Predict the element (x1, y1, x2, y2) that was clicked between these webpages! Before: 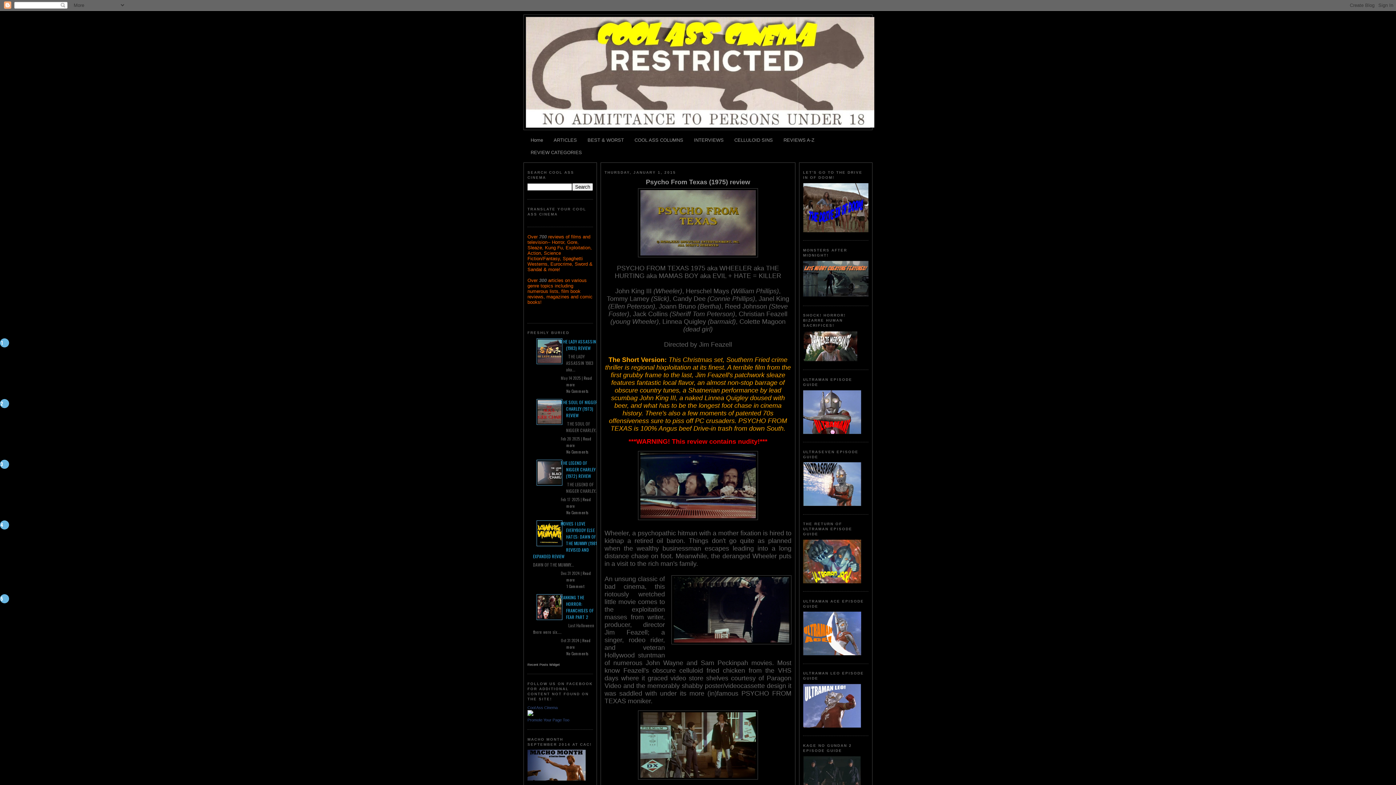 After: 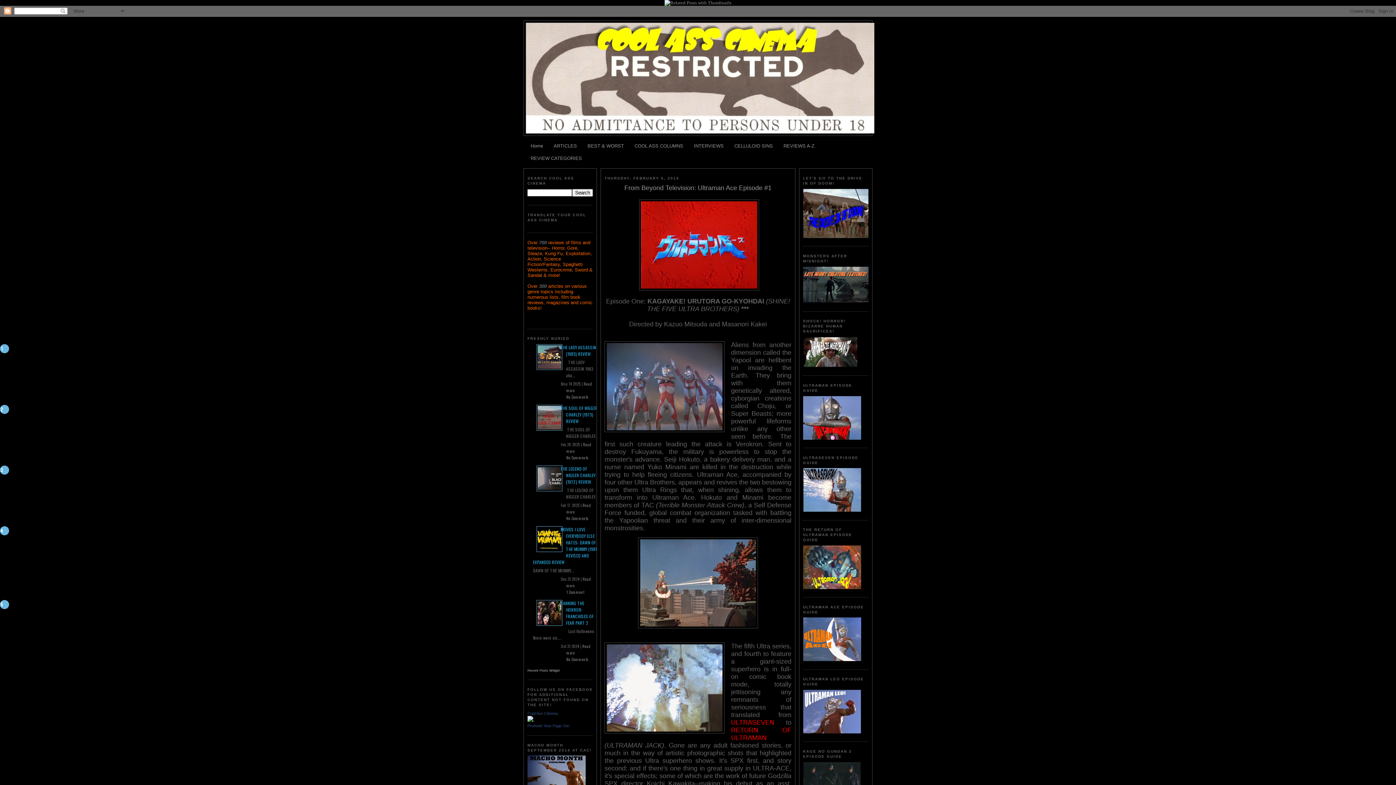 Action: bbox: (803, 651, 861, 656)